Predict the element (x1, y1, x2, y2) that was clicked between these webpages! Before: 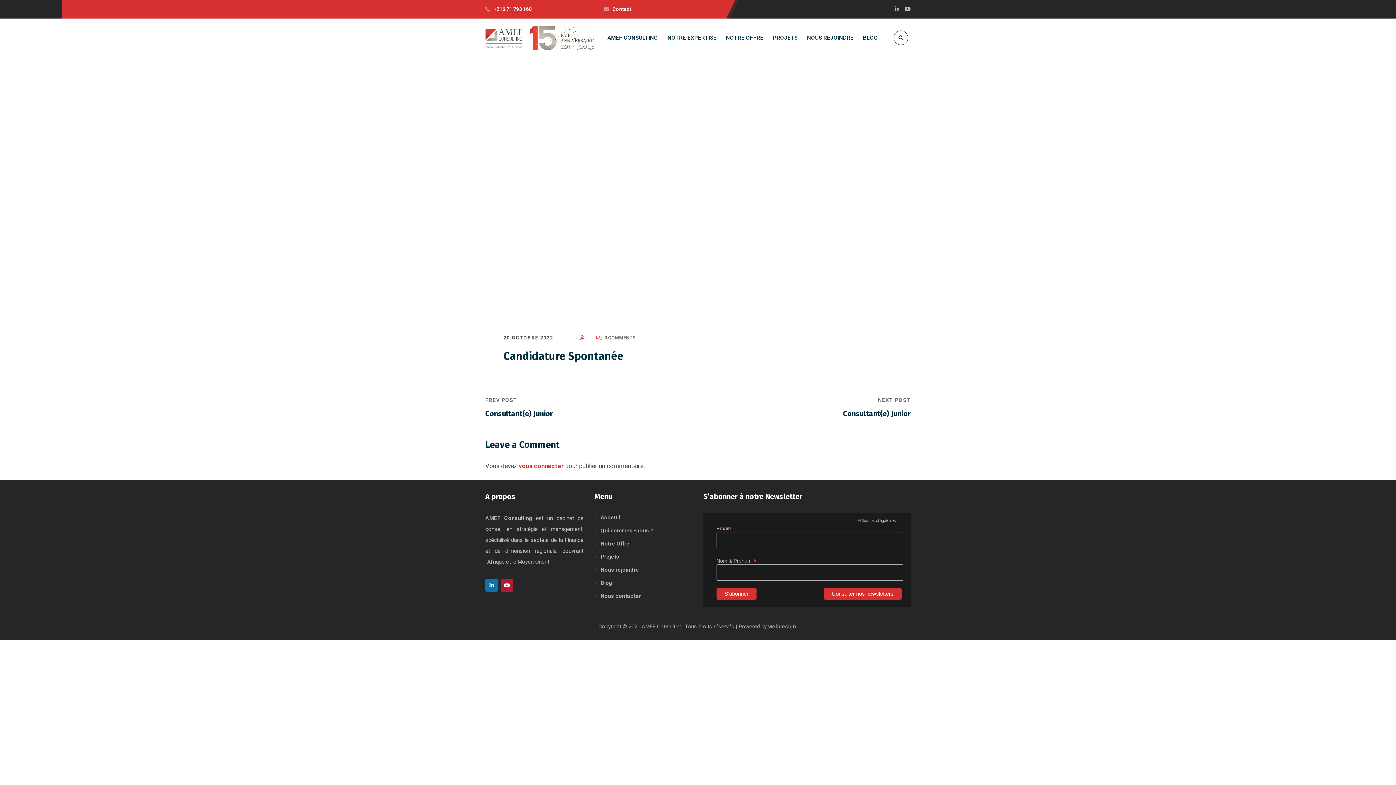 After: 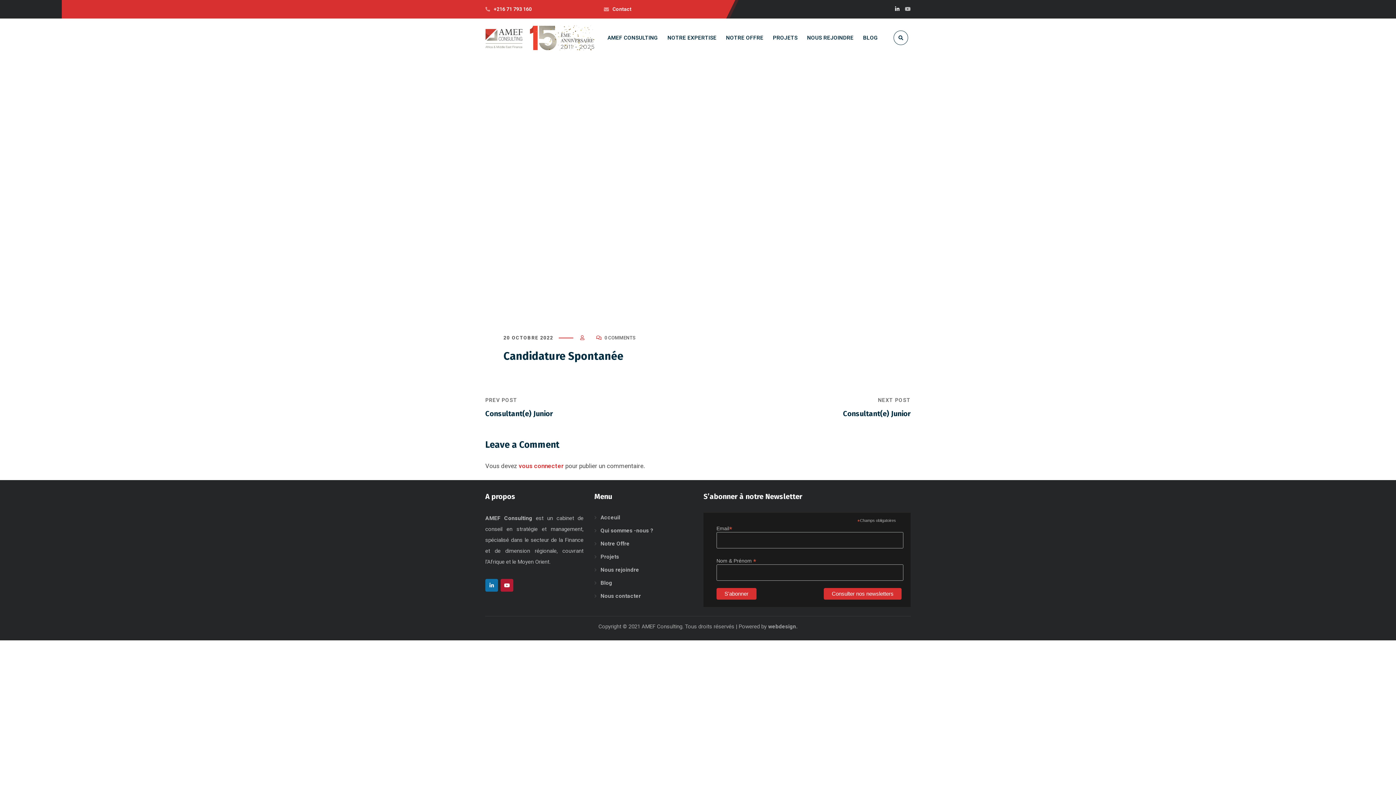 Action: bbox: (895, 1, 899, 16)